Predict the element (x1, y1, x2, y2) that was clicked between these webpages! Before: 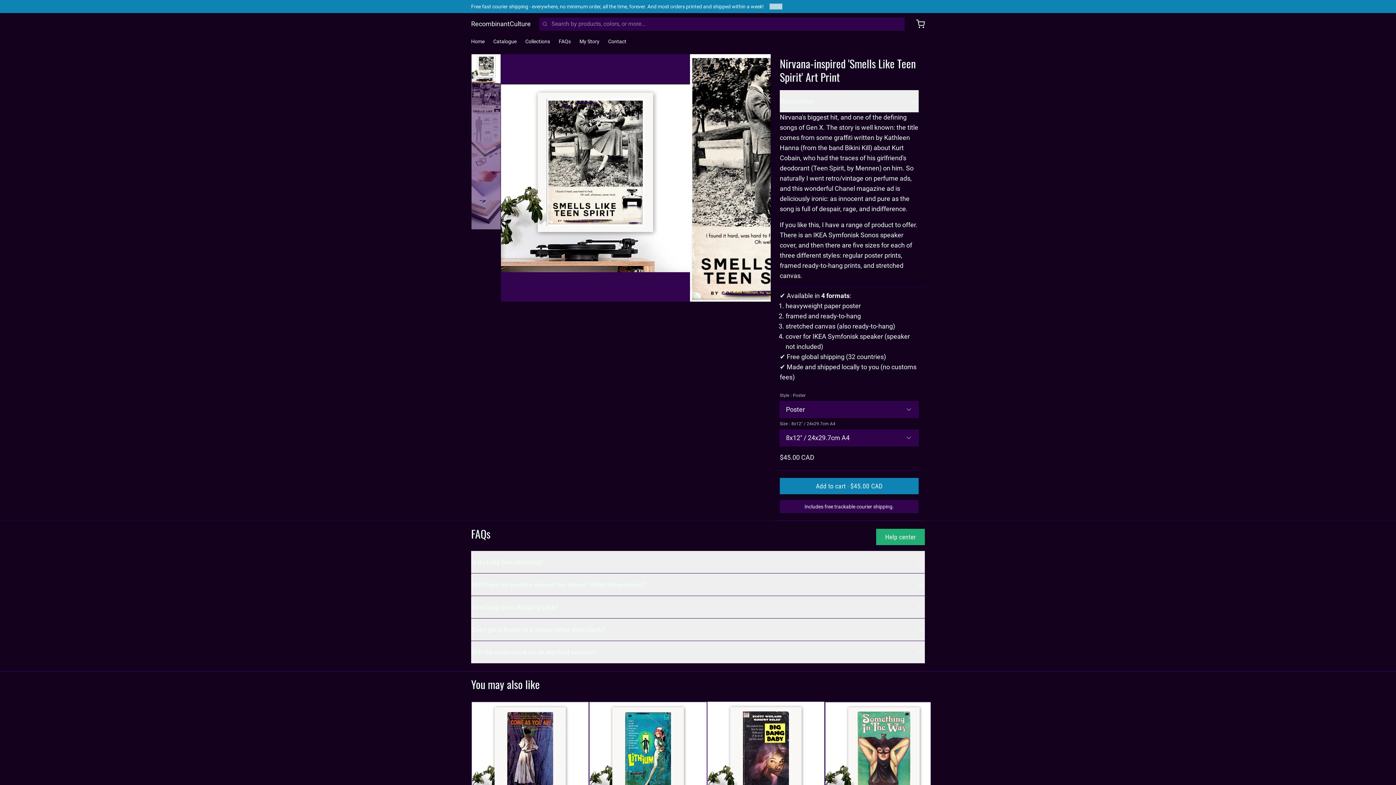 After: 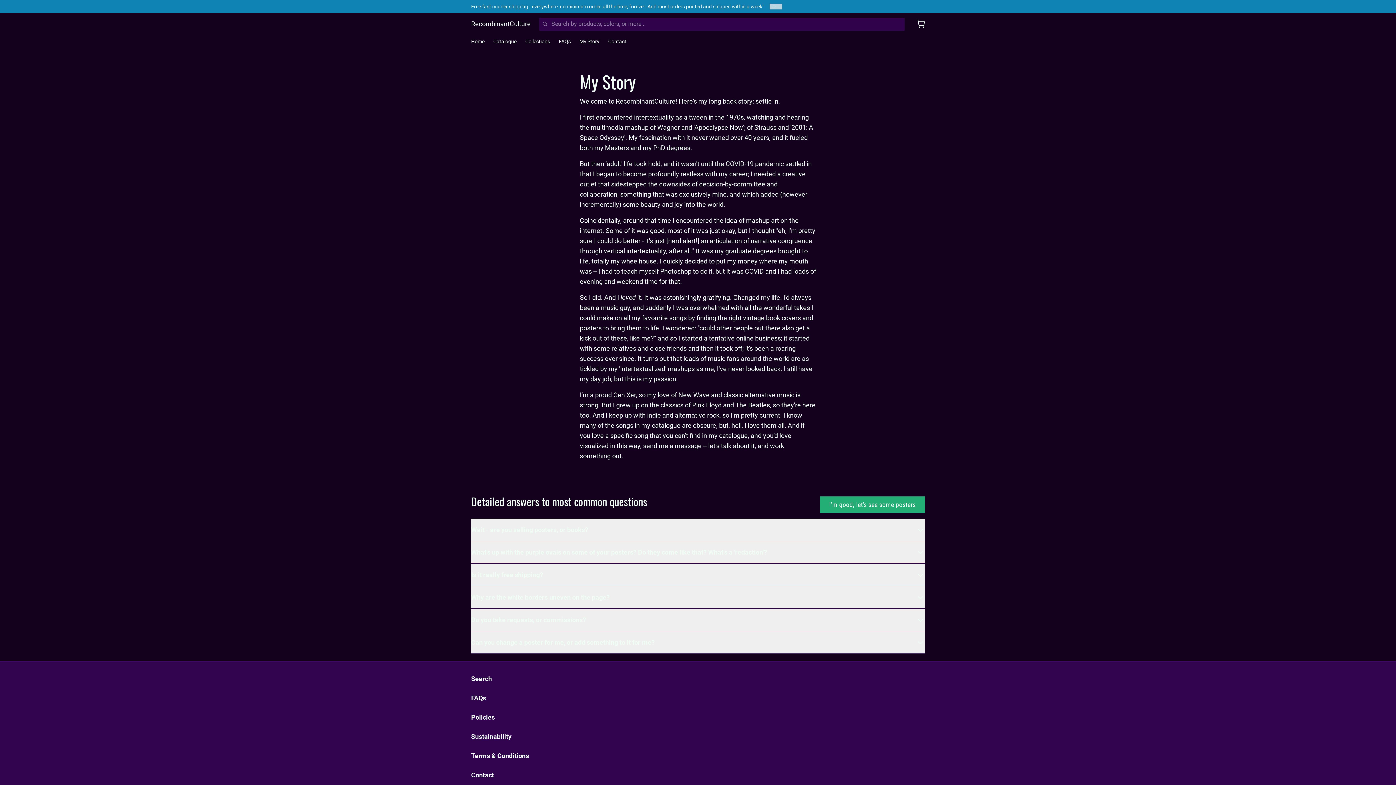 Action: label: My Story bbox: (579, 34, 605, 50)